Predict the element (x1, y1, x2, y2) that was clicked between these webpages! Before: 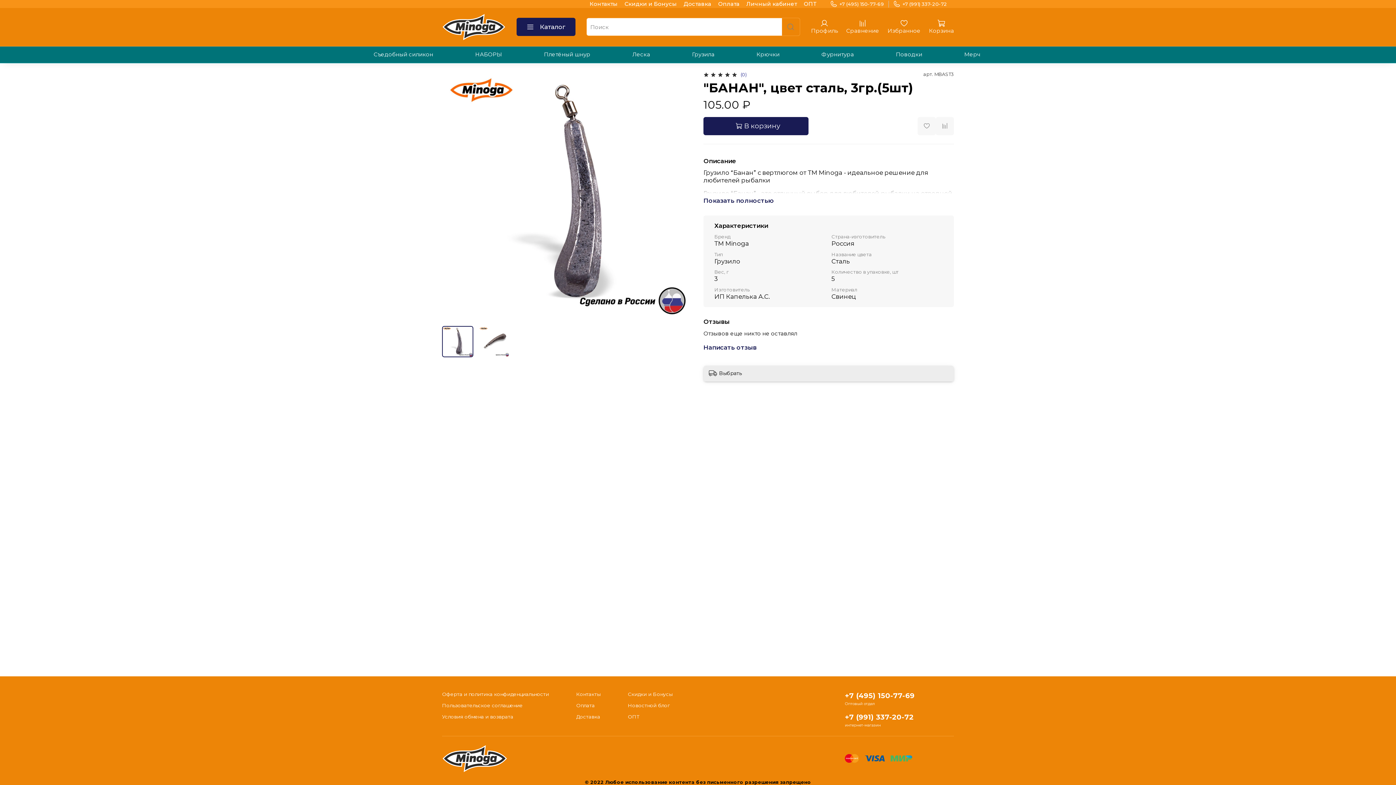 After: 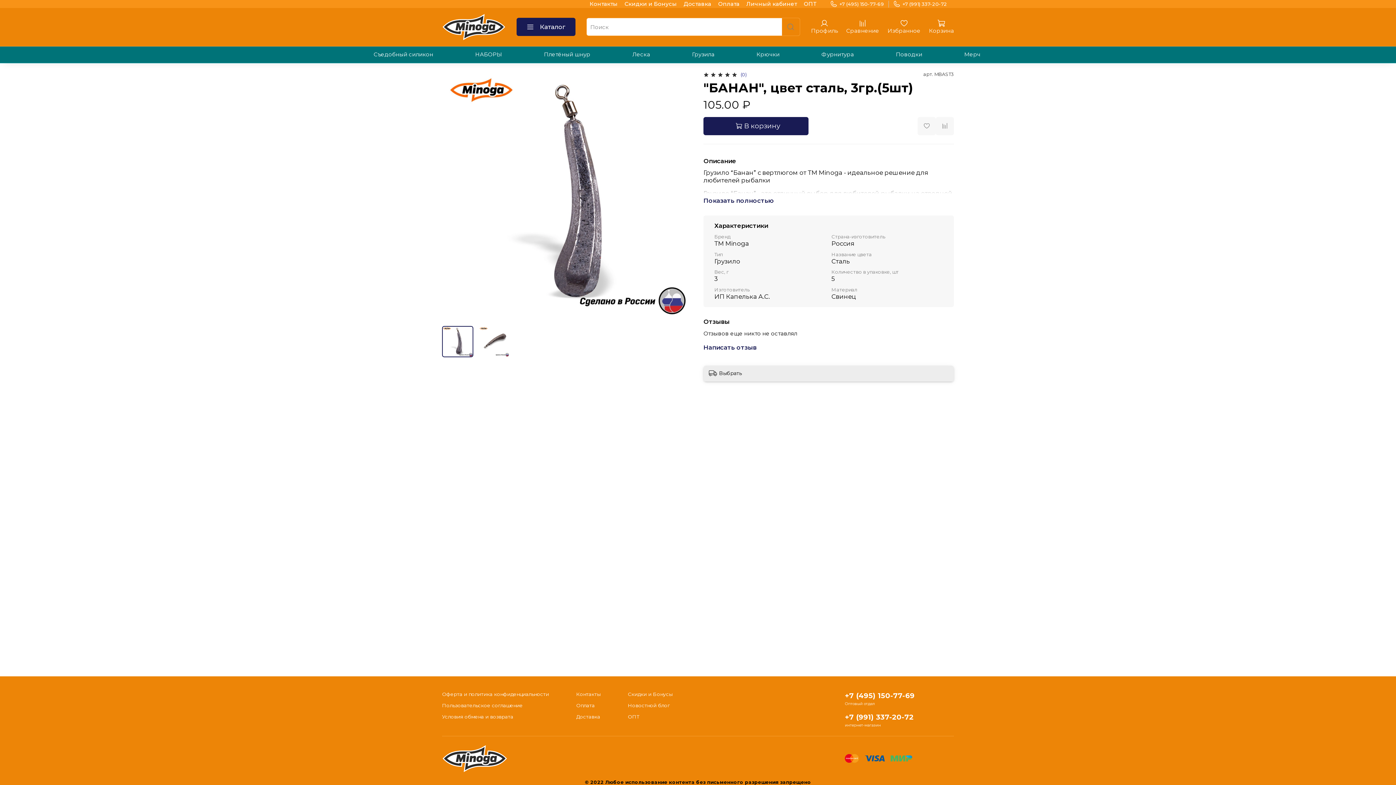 Action: bbox: (893, 0, 947, 7) label: +7 (991) 337-20-72